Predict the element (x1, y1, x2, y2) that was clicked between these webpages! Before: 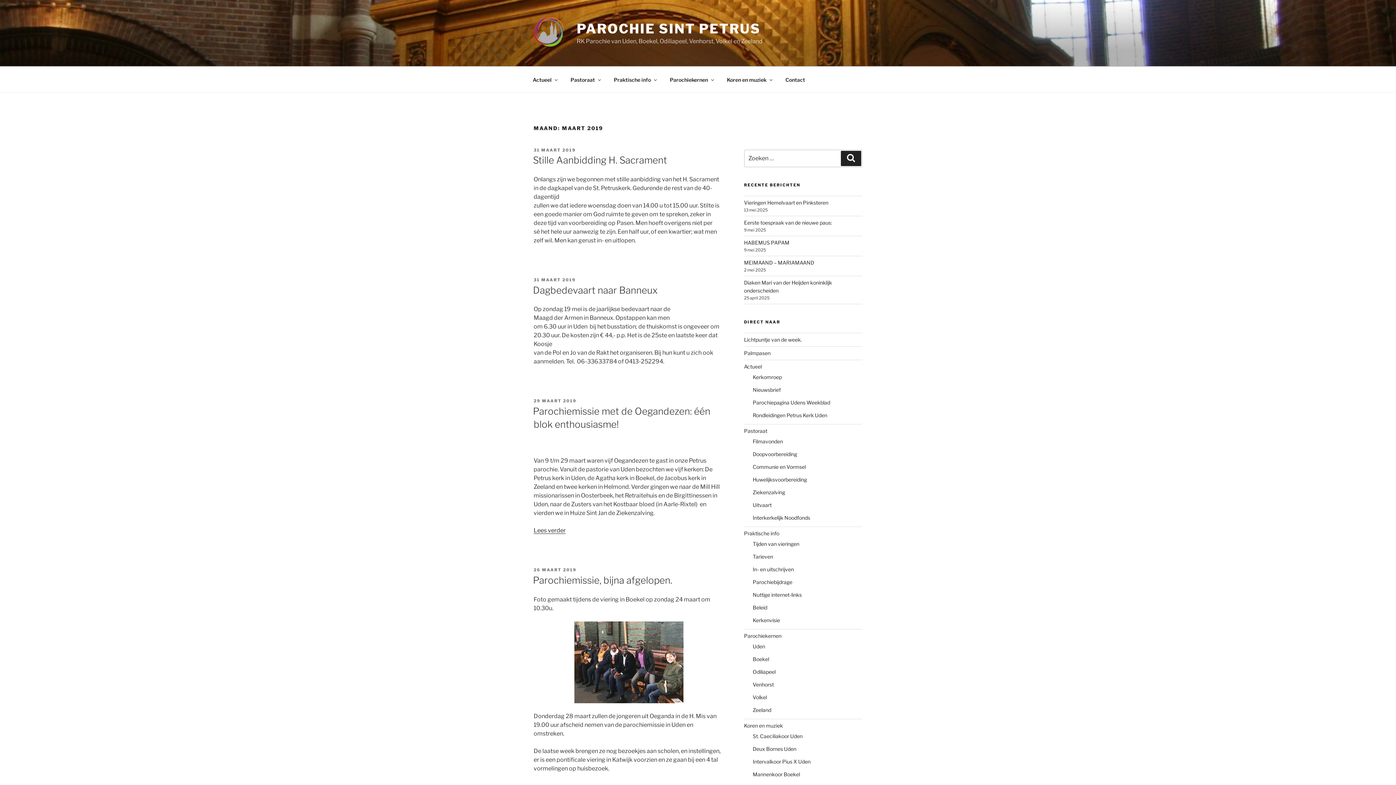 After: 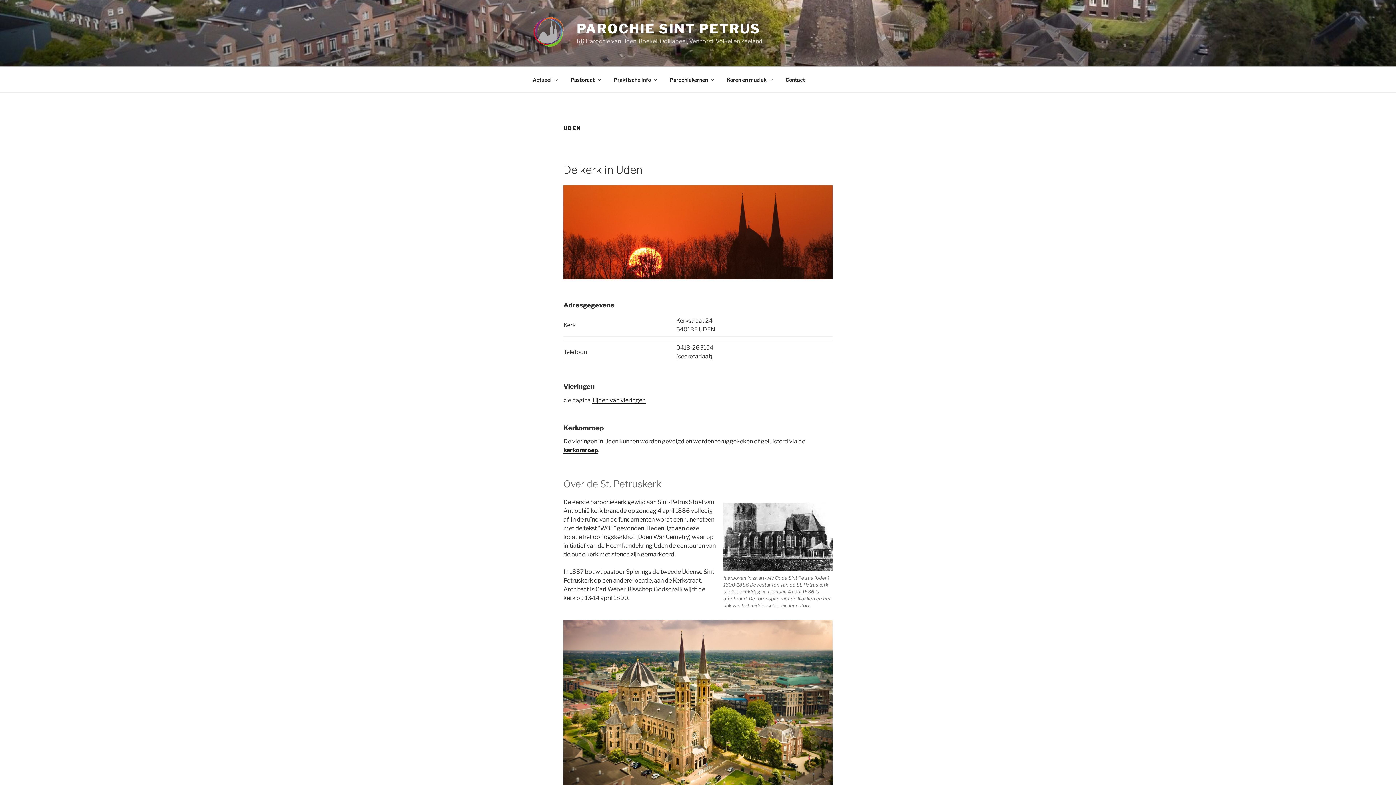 Action: label: Uden bbox: (752, 643, 765, 649)